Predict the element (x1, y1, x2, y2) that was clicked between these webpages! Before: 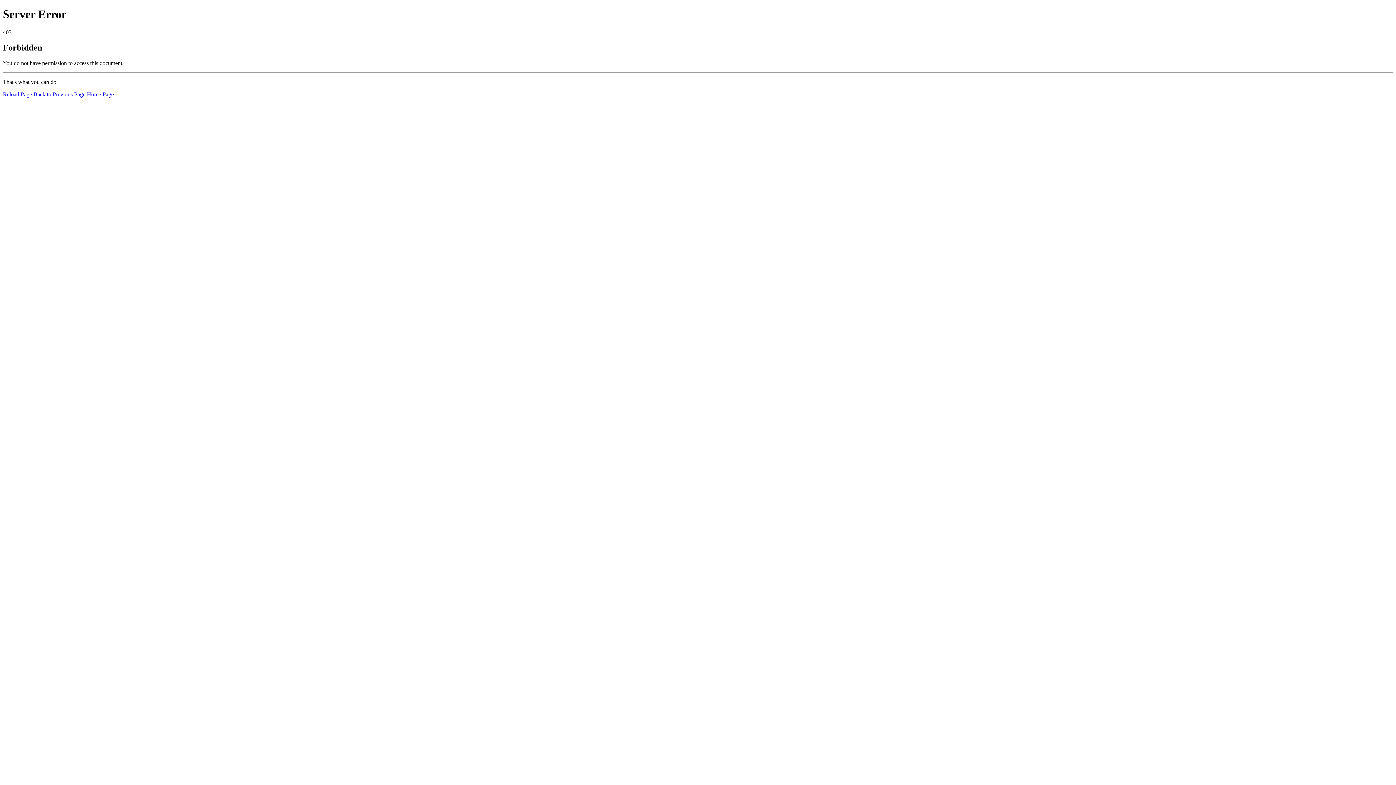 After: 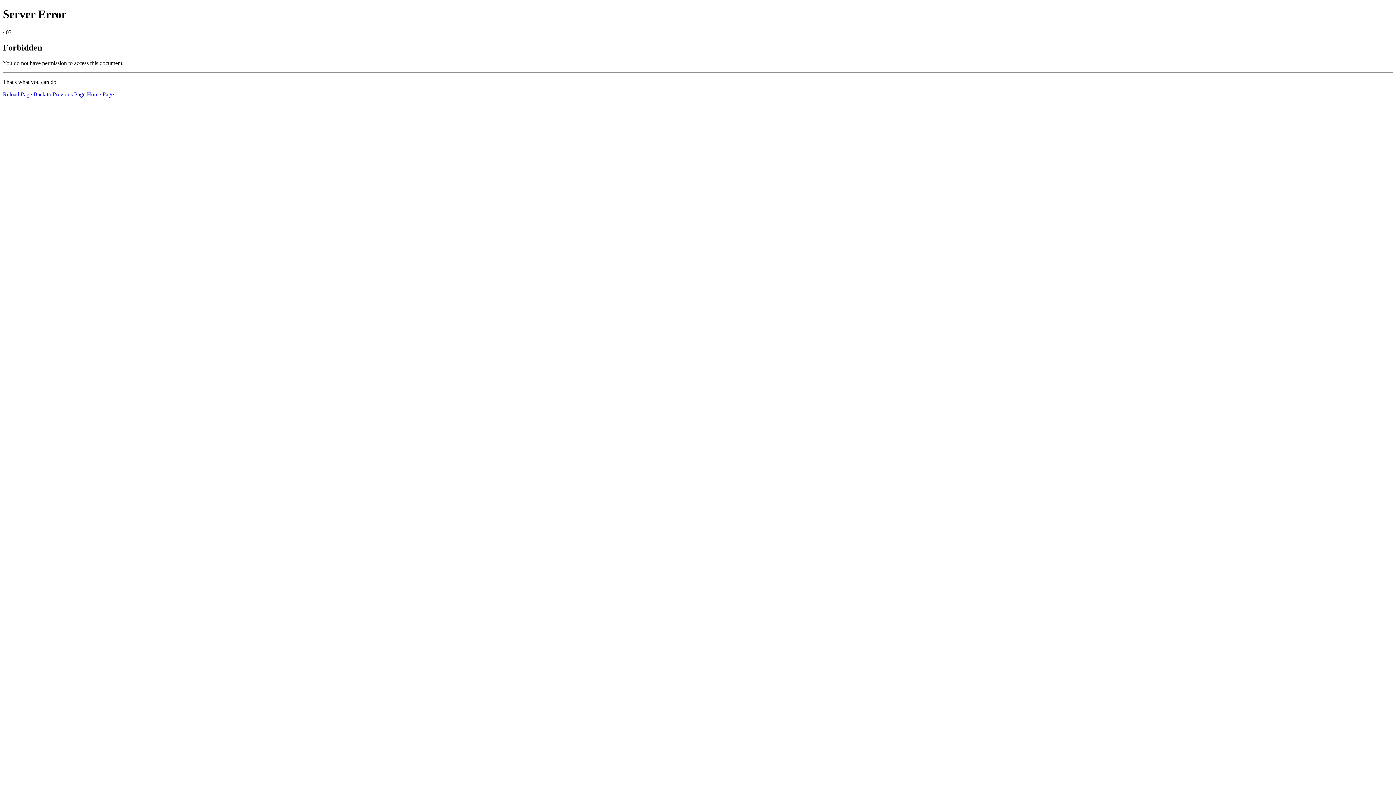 Action: label: Reload Page bbox: (2, 91, 32, 97)